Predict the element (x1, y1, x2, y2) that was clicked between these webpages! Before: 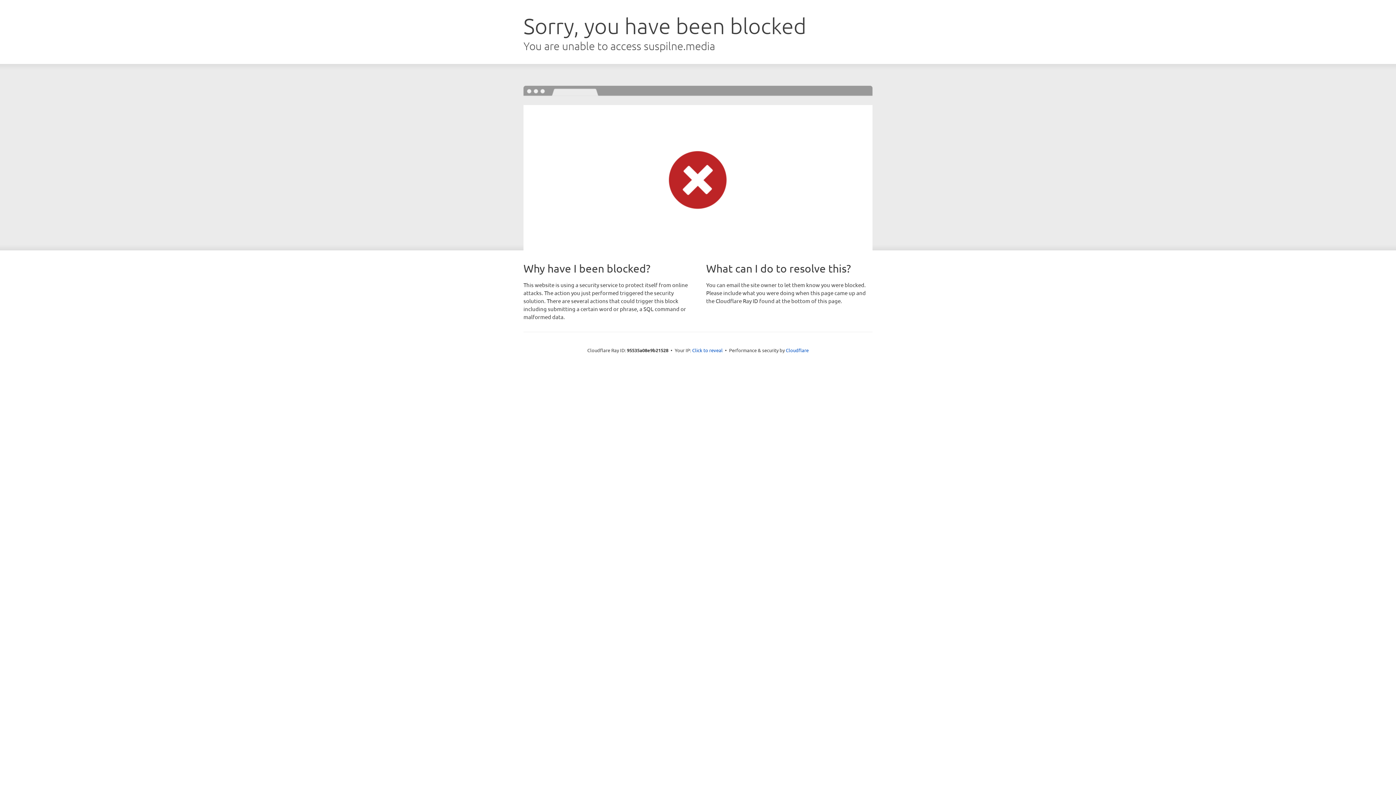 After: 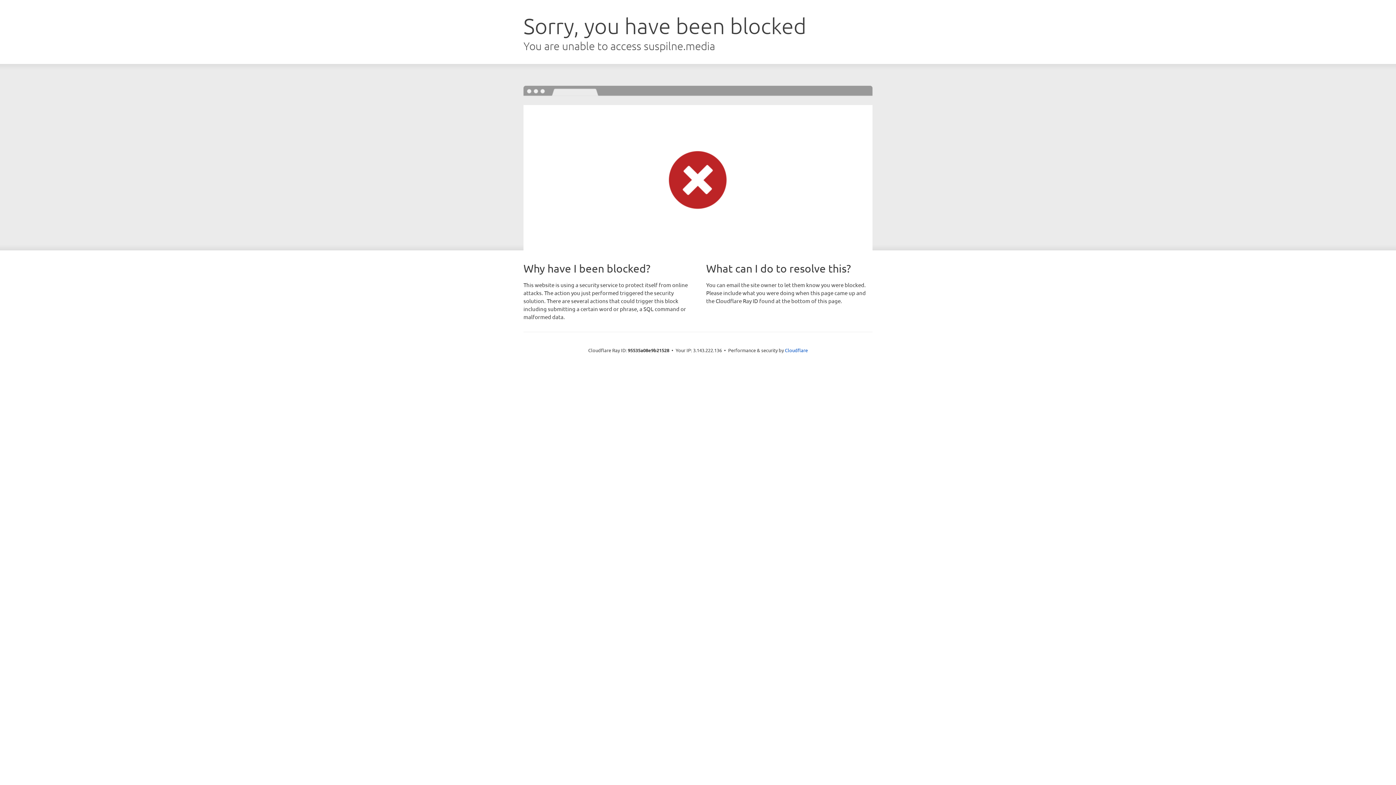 Action: bbox: (692, 346, 722, 353) label: Click to reveal